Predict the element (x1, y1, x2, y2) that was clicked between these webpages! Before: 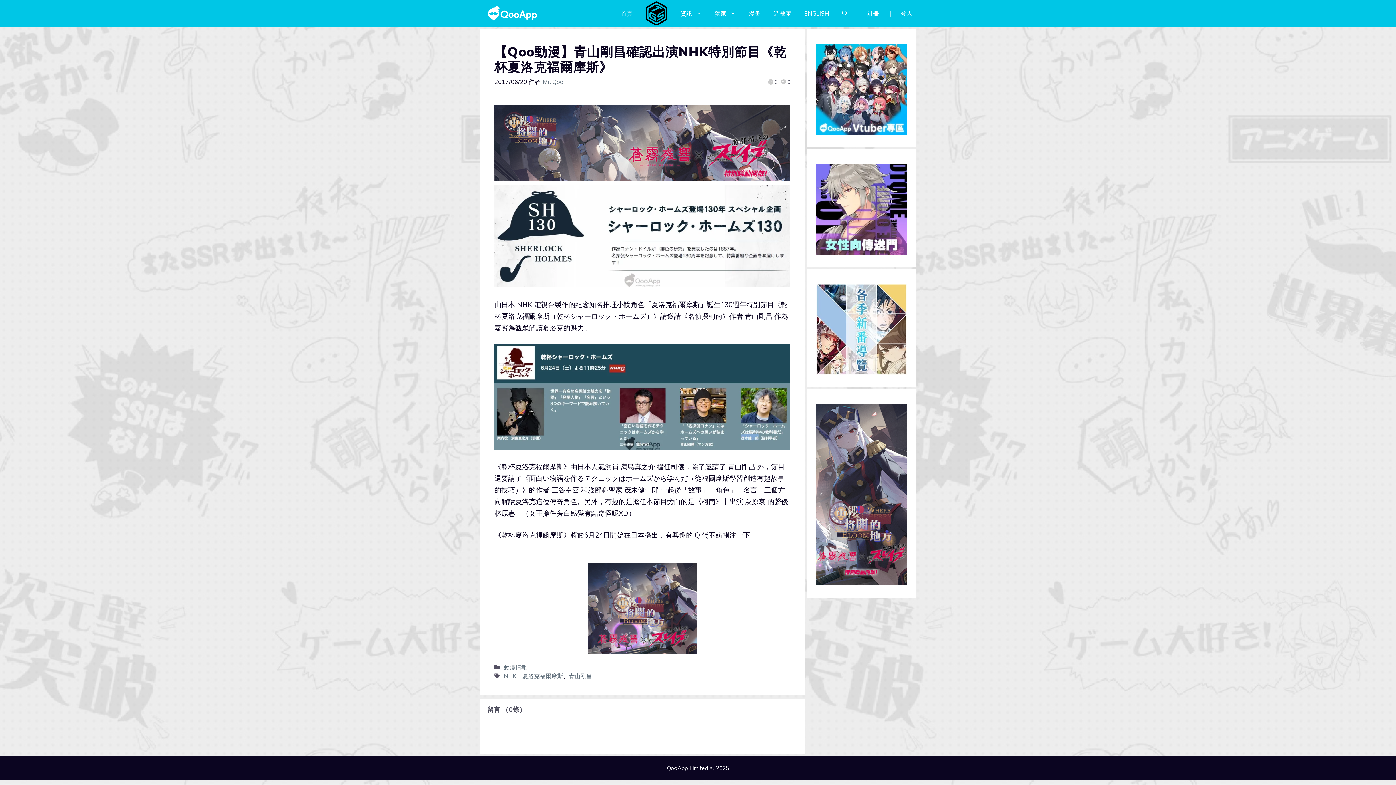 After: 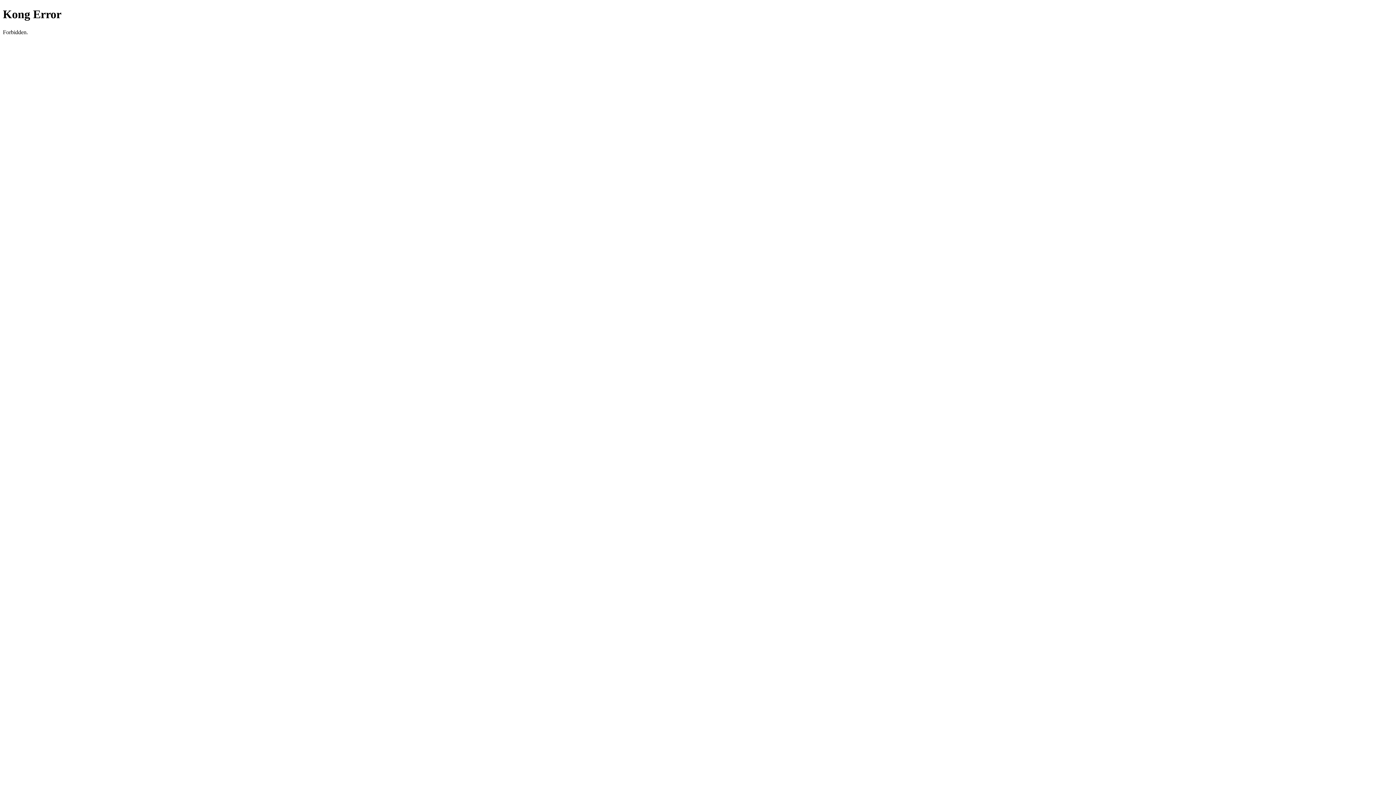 Action: bbox: (614, 9, 639, 17) label: 首頁